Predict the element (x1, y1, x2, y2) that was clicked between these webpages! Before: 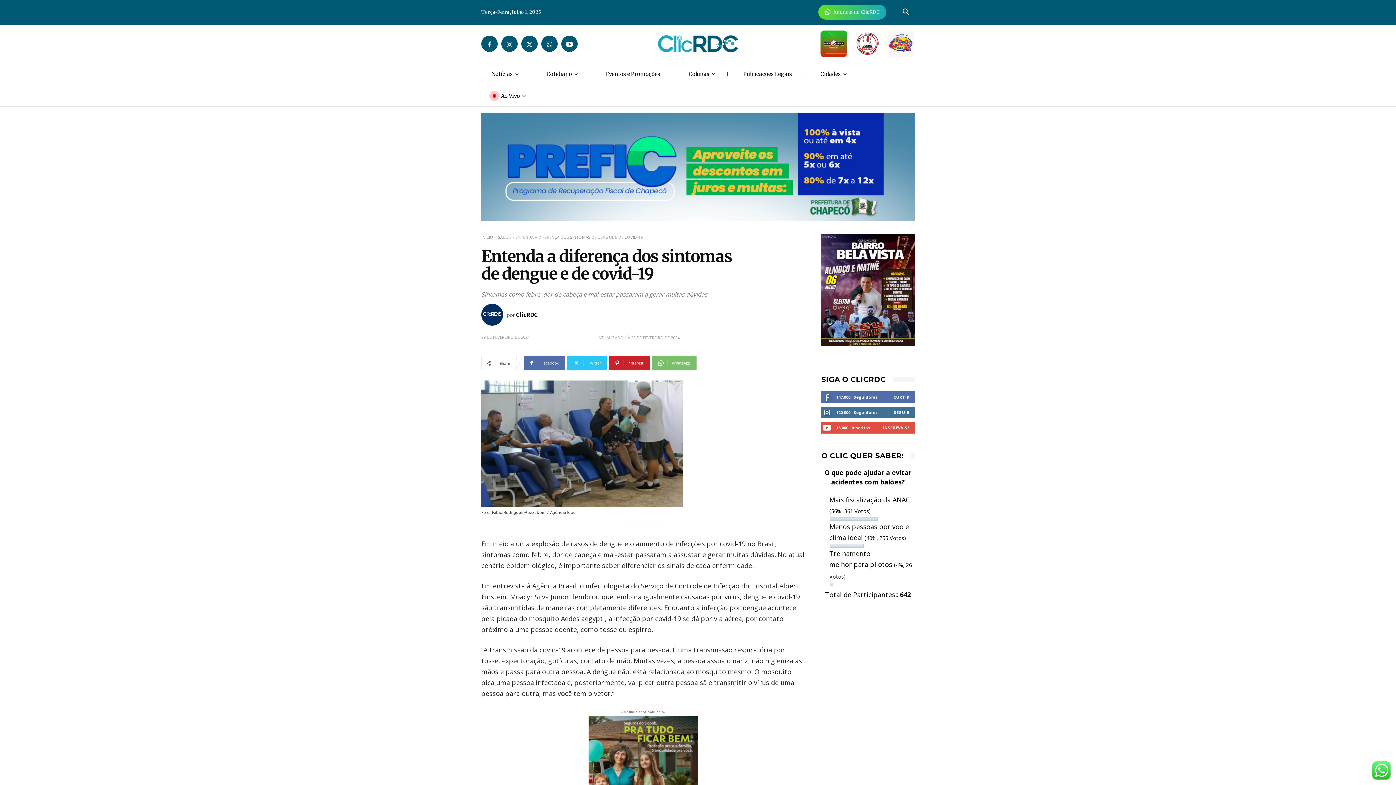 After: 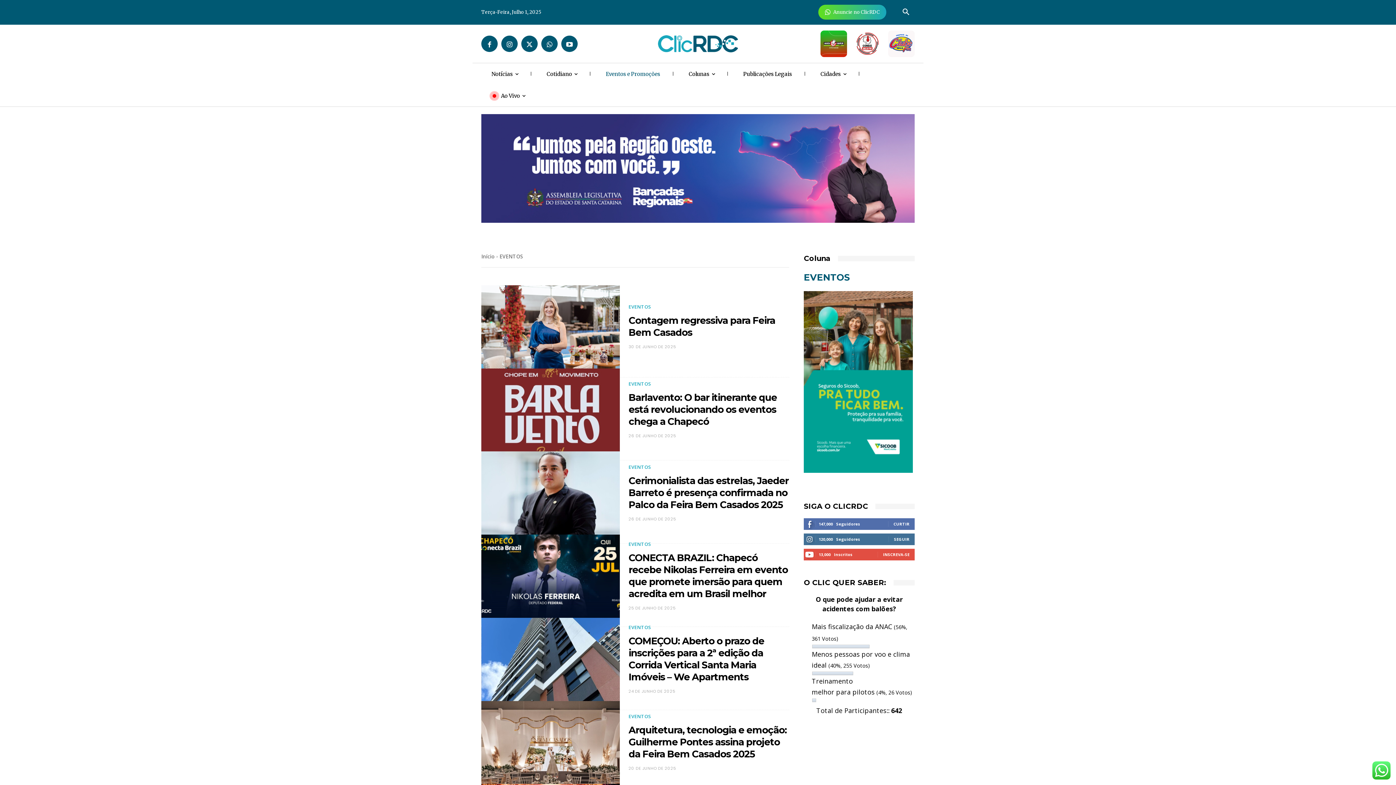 Action: bbox: (595, 63, 670, 85) label: Eventos e Promoções